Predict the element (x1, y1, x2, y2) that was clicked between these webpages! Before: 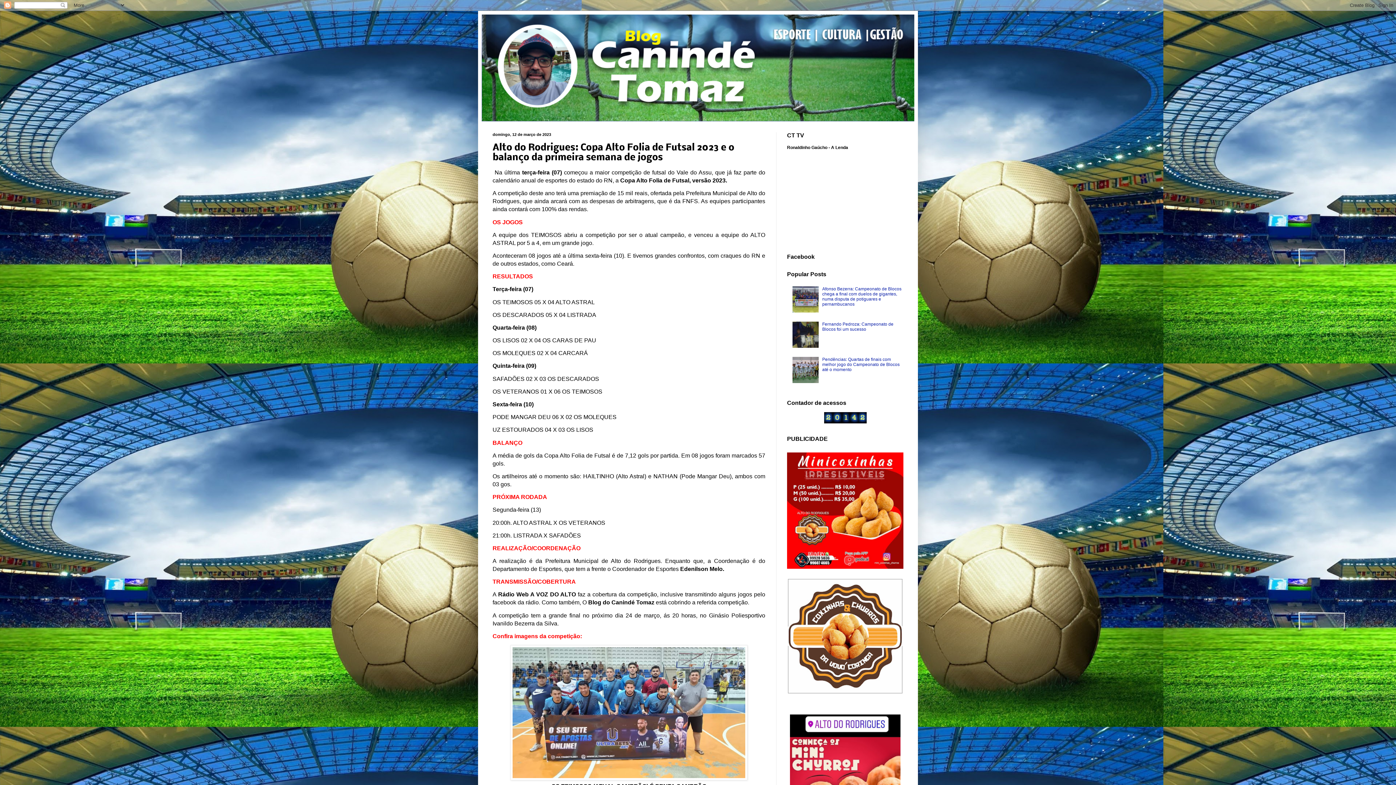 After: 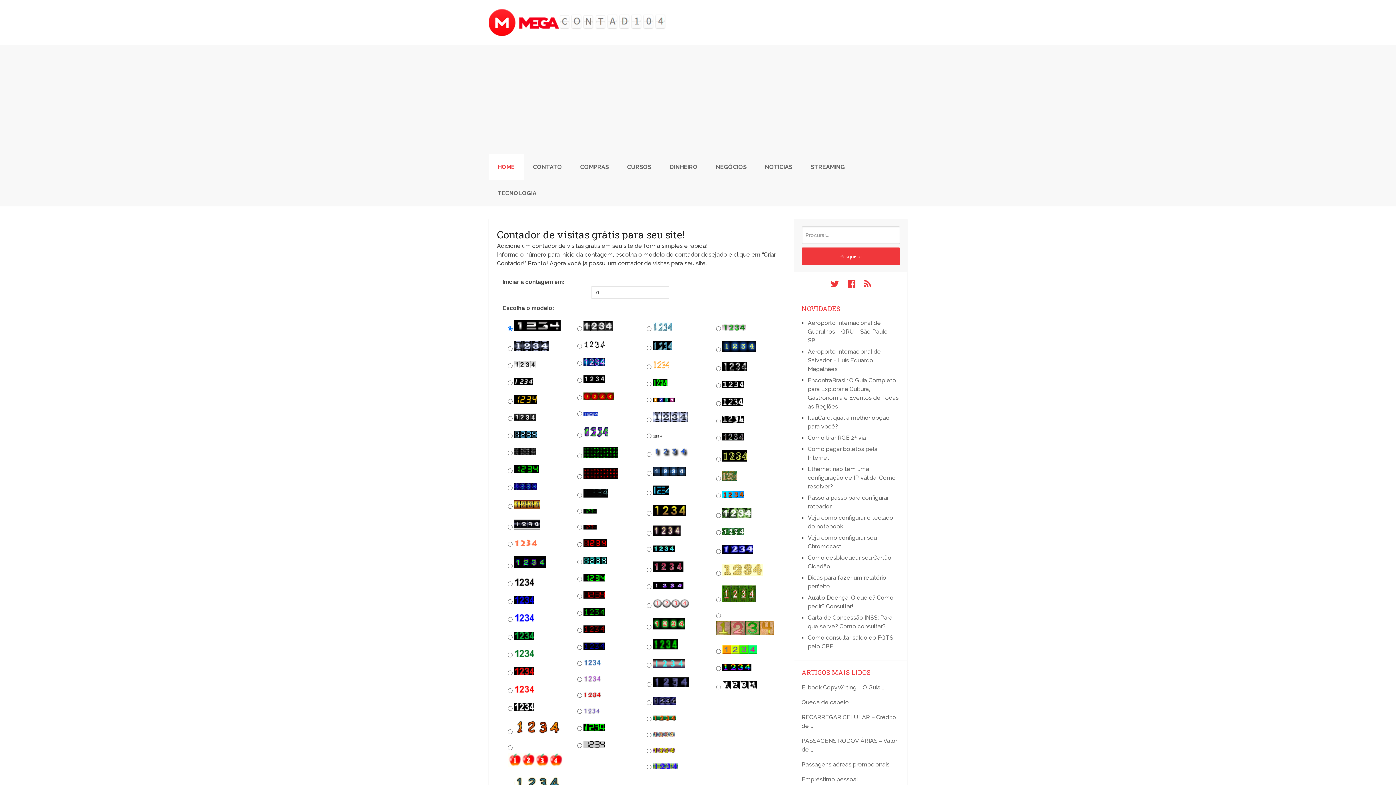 Action: bbox: (824, 419, 866, 424)